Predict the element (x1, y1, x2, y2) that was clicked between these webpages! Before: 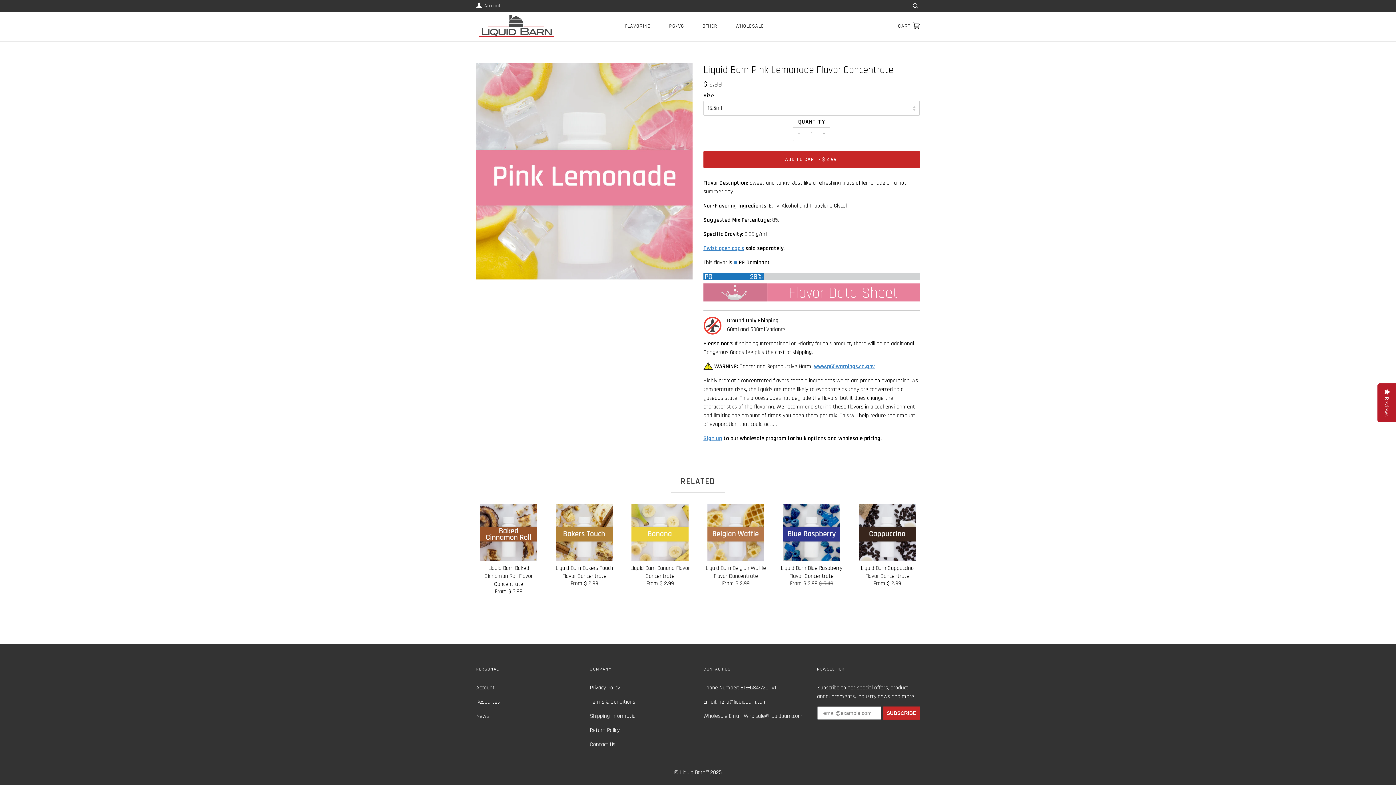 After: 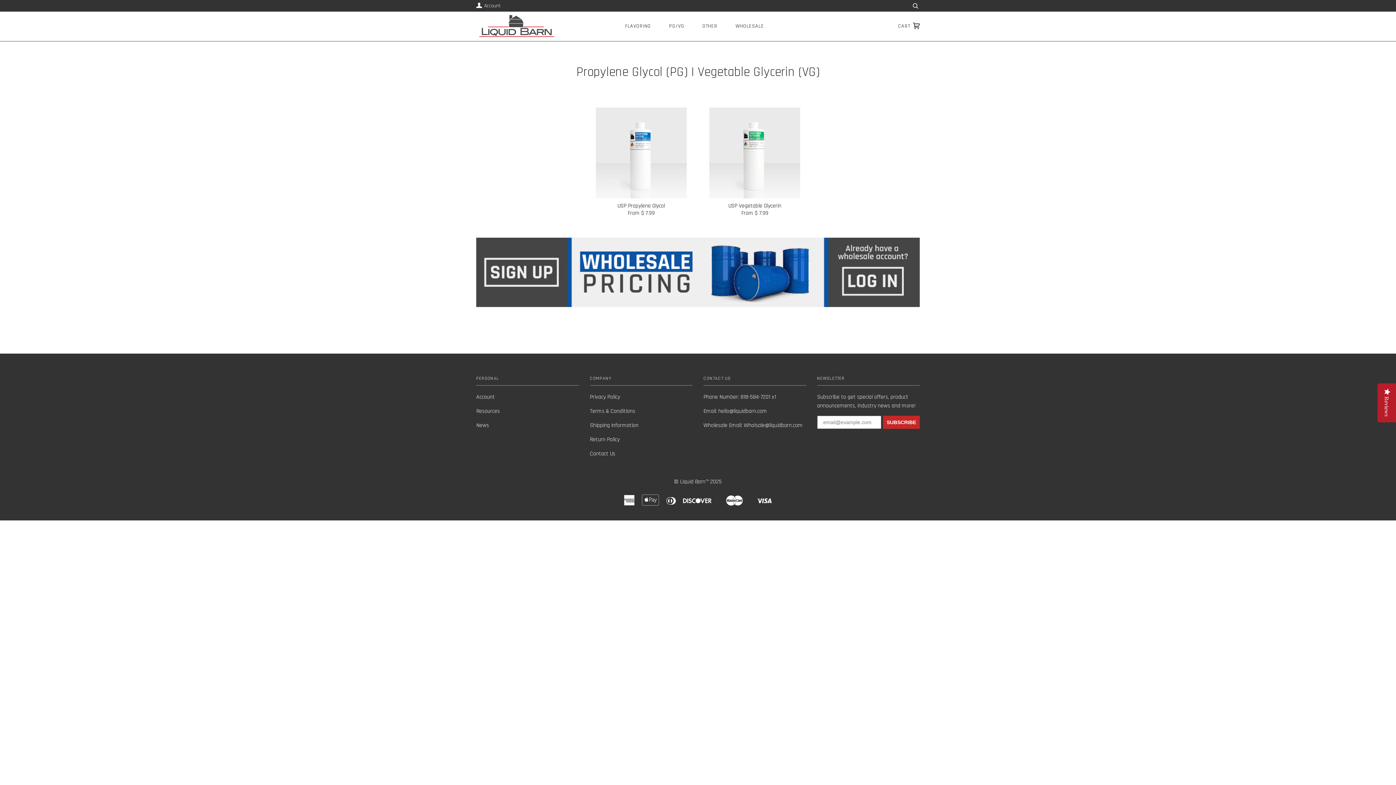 Action: label: PG/VG bbox: (669, 11, 684, 41)